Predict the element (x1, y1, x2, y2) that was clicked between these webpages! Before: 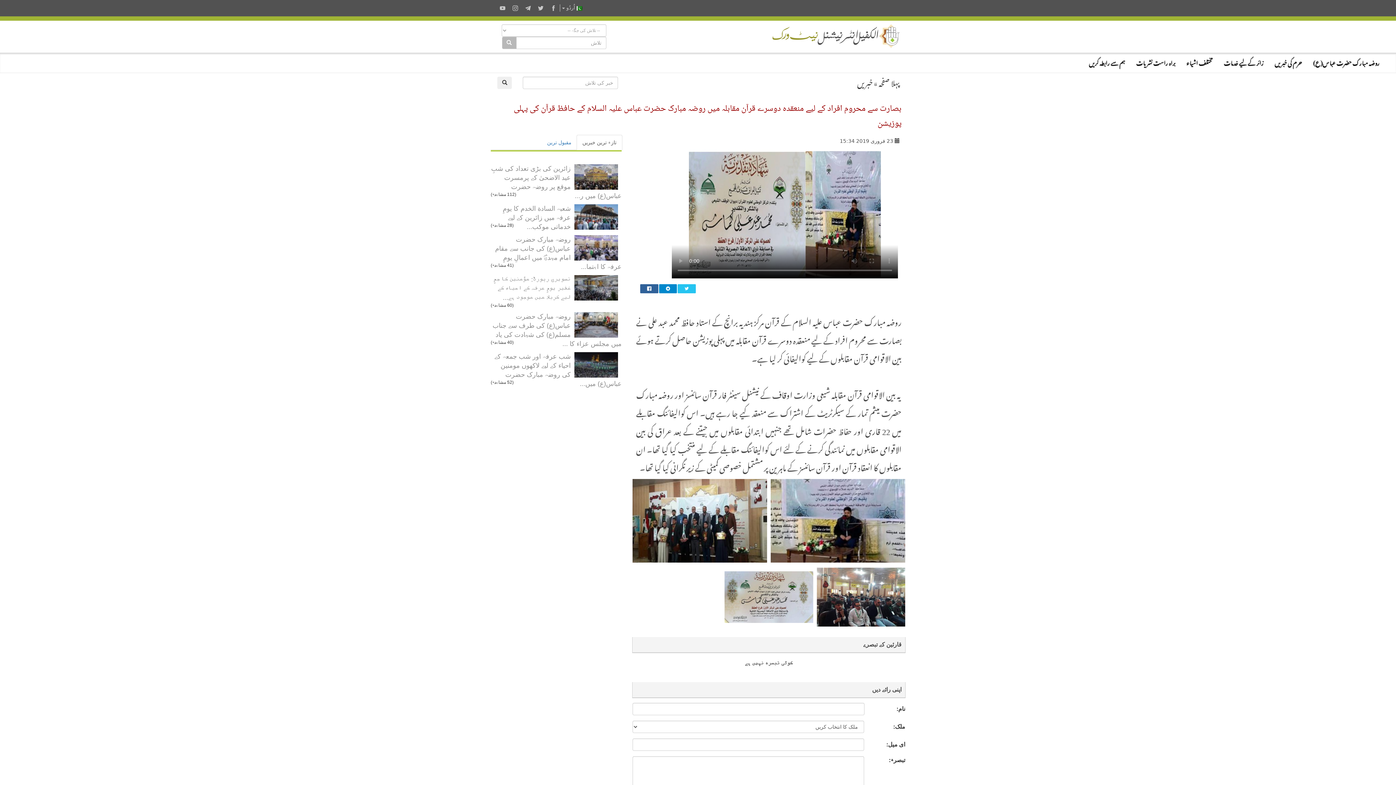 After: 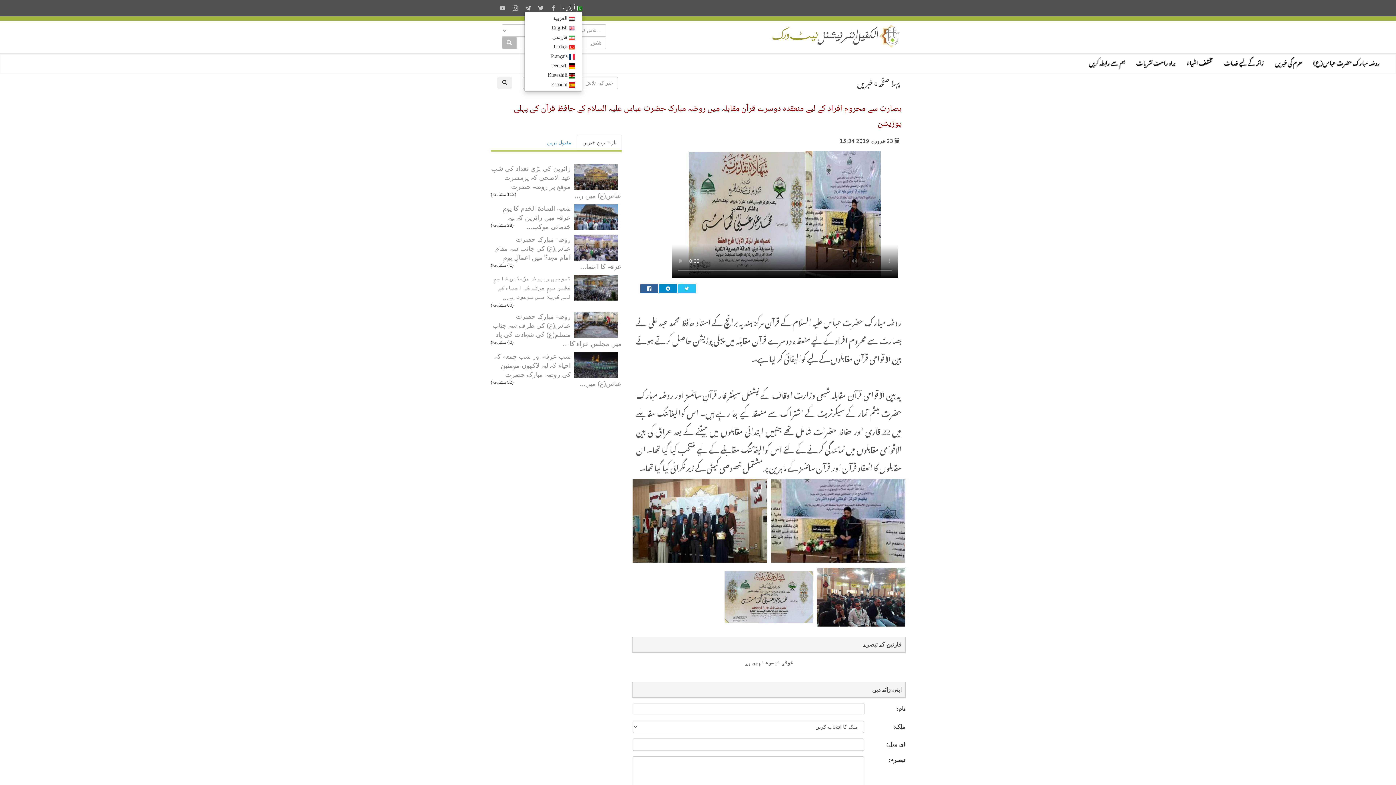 Action: bbox: (560, 4, 582, 11) label:  اُردُو 